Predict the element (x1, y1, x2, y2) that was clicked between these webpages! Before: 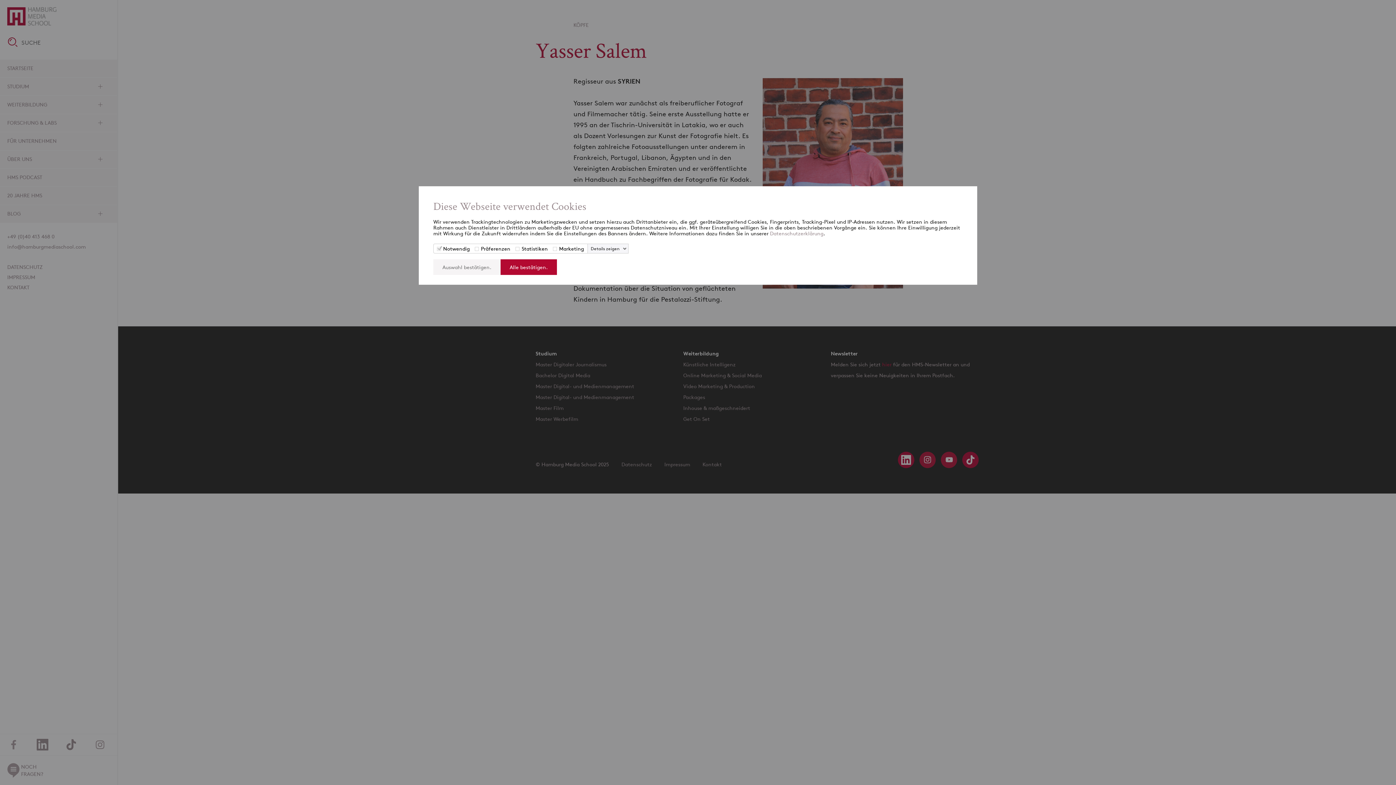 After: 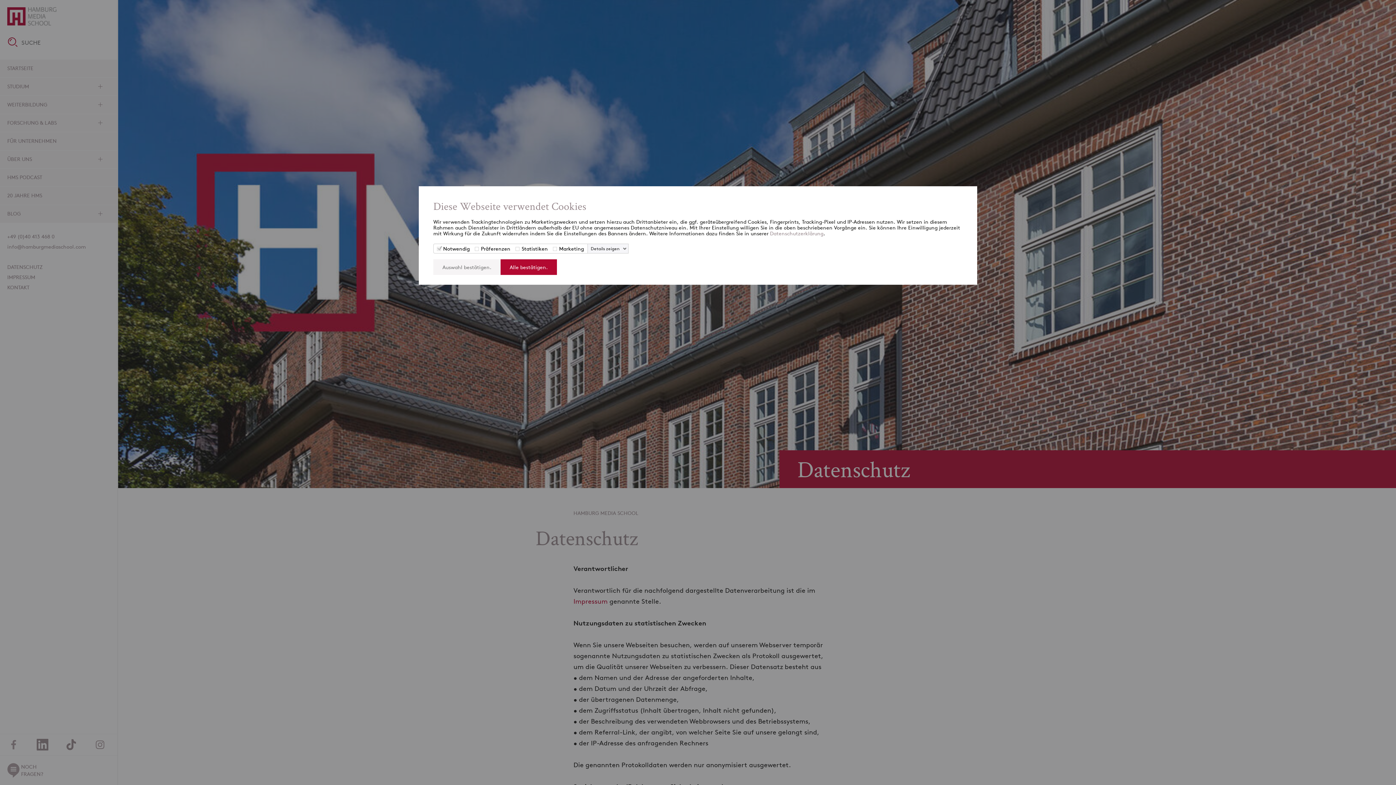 Action: bbox: (770, 230, 823, 236) label: Datenschutzerklärung